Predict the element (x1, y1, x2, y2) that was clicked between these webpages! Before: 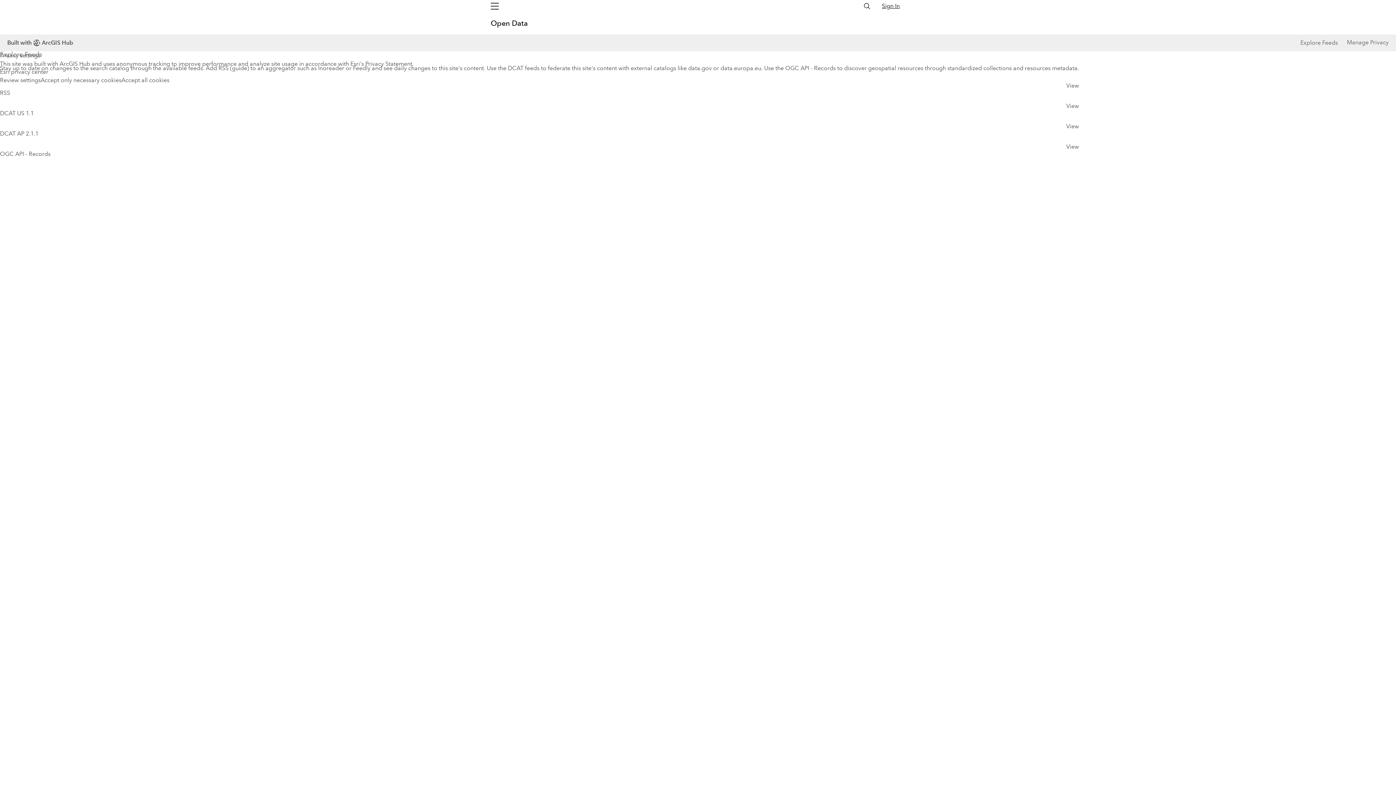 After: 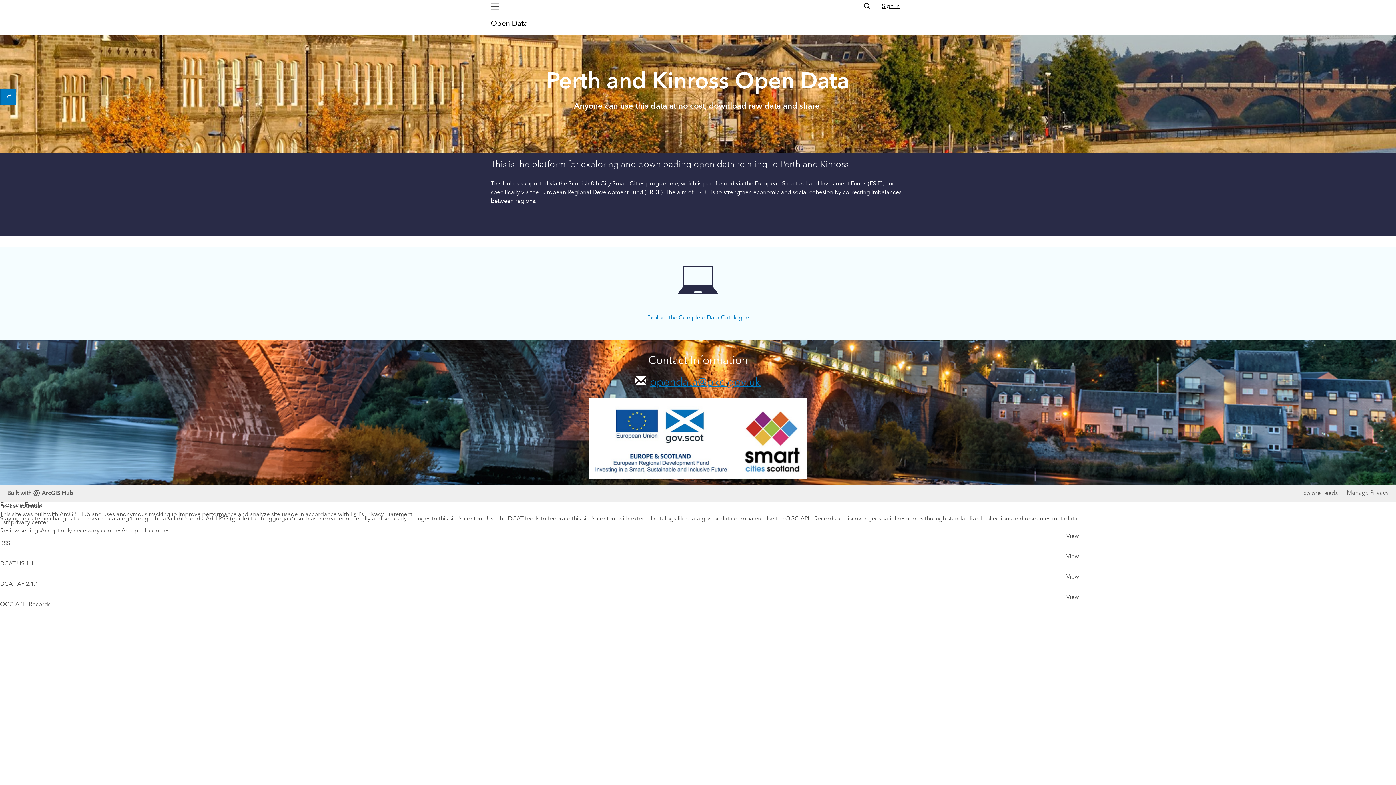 Action: label: Open Data  bbox: (490, 18, 529, 28)